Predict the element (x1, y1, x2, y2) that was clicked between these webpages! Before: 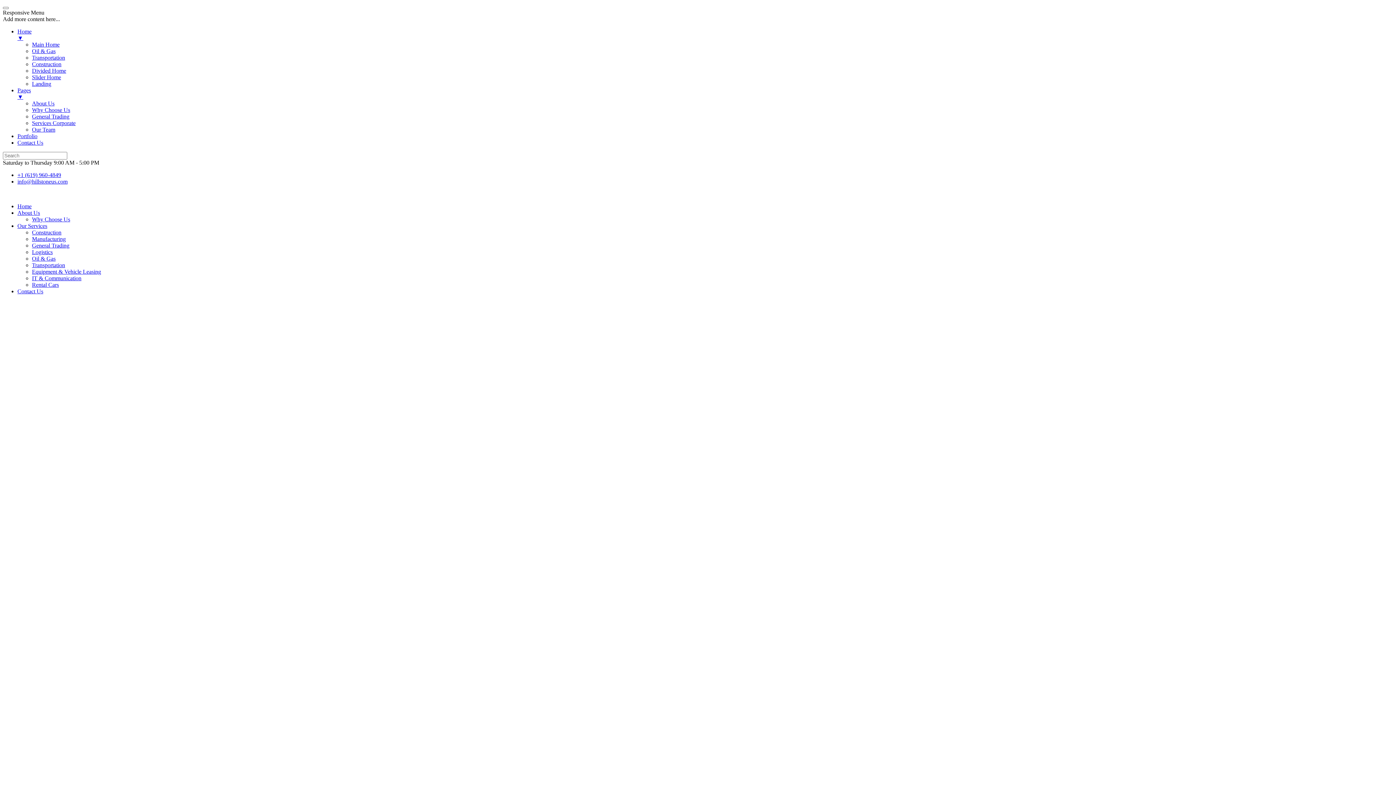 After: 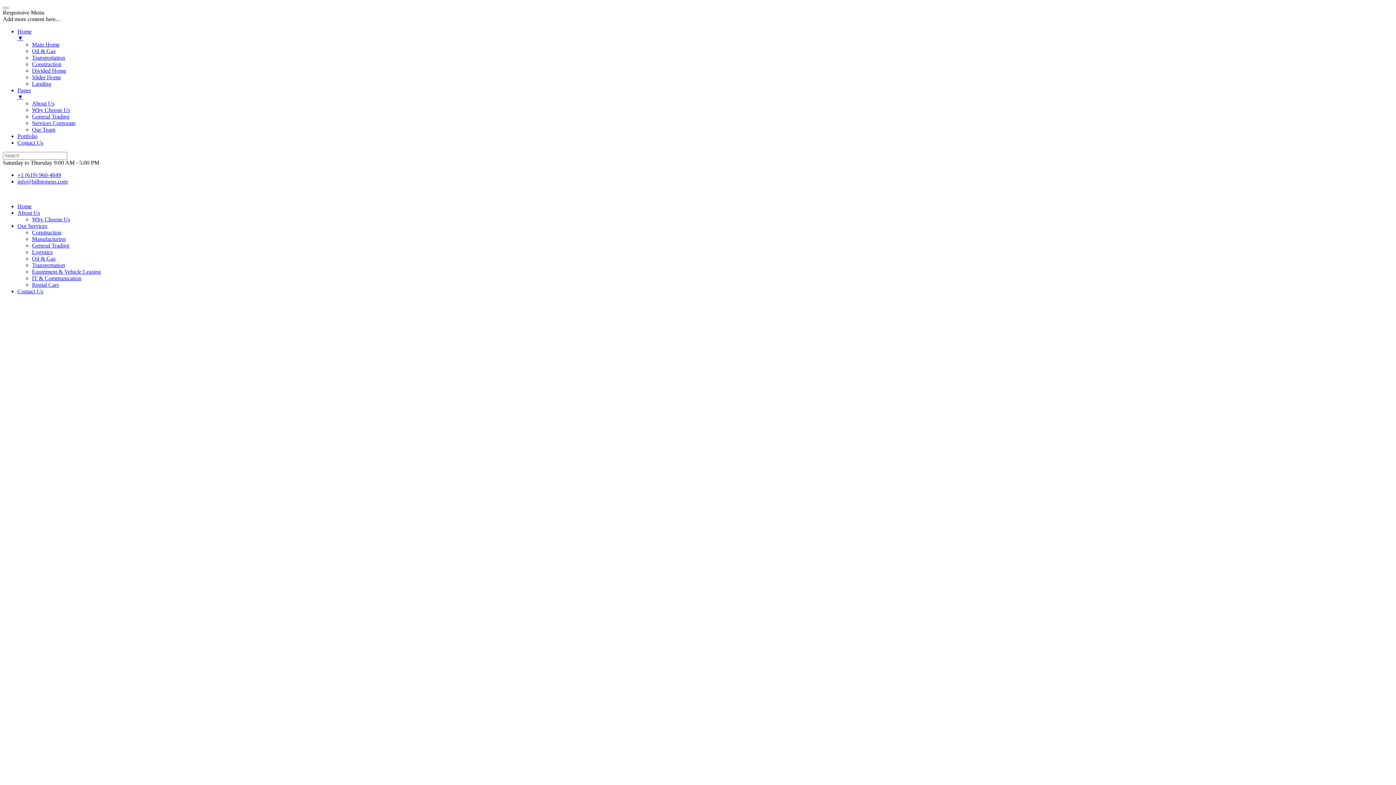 Action: label: Construction bbox: (32, 61, 61, 67)